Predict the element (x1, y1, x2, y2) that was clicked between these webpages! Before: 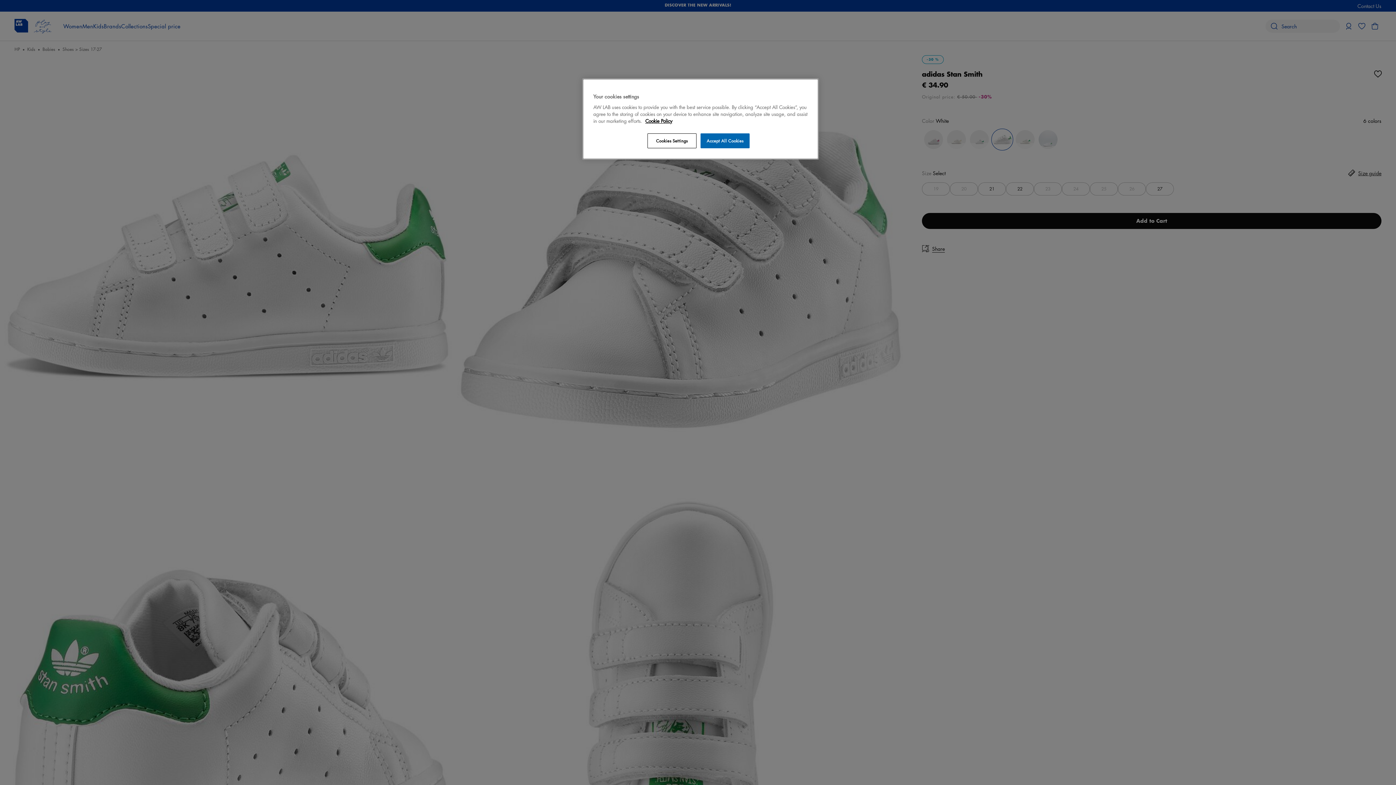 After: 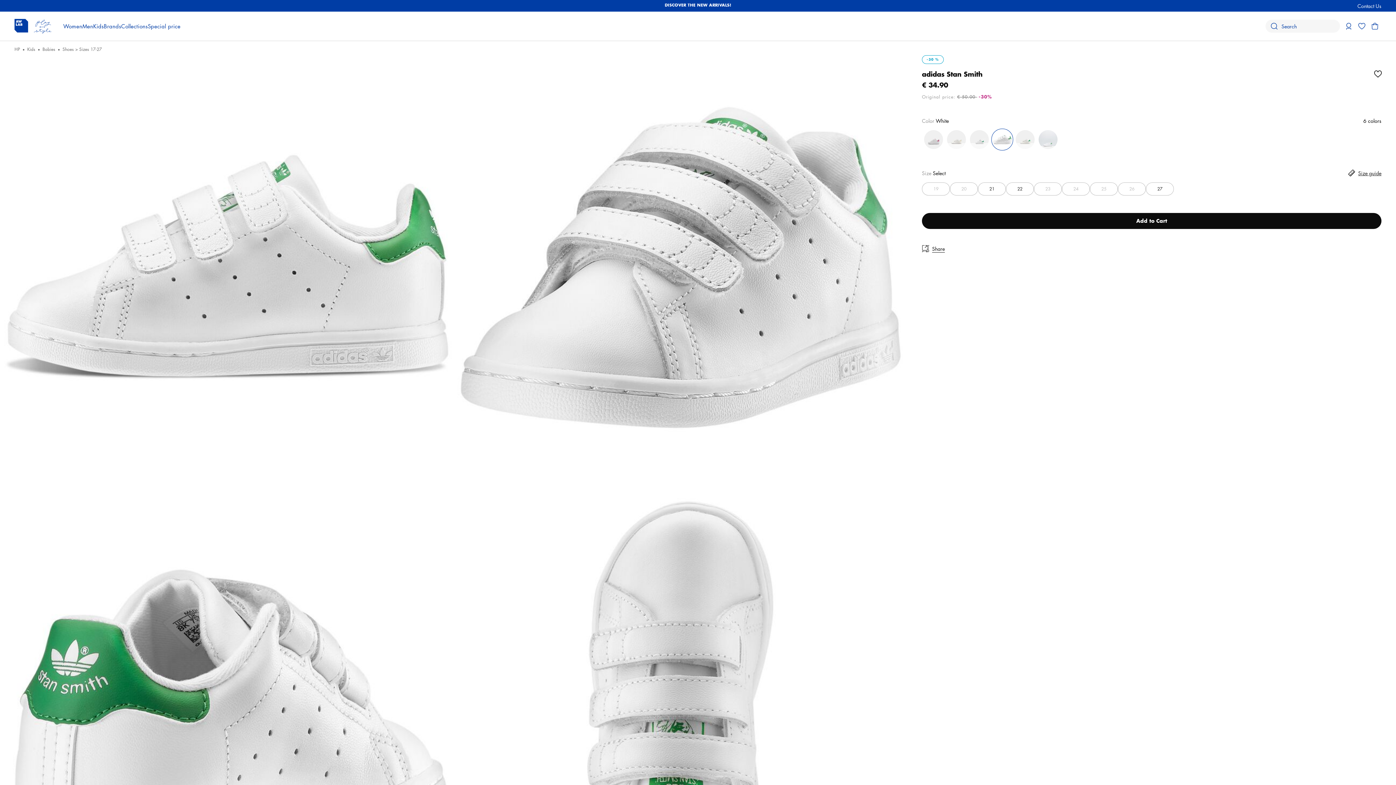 Action: bbox: (700, 133, 749, 148) label: Accept All Cookies